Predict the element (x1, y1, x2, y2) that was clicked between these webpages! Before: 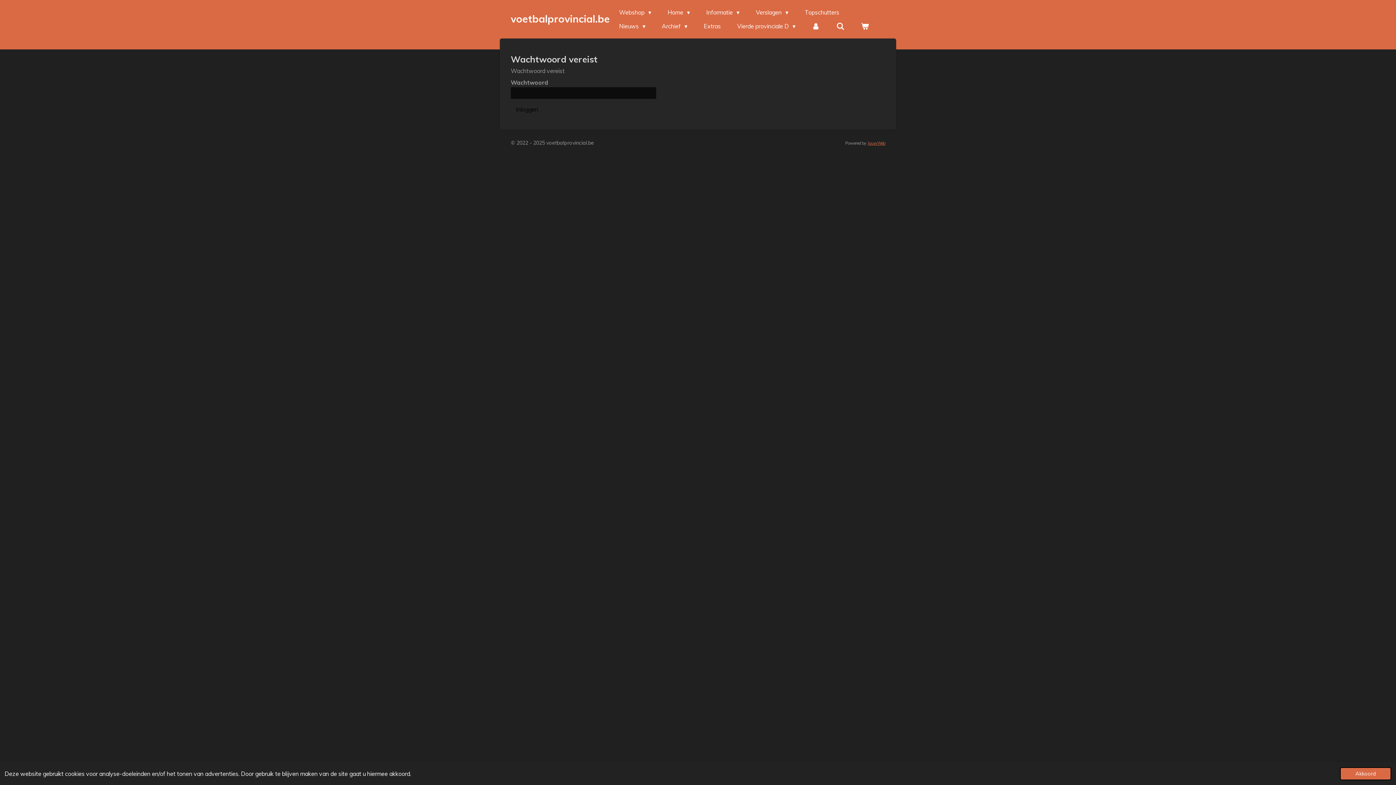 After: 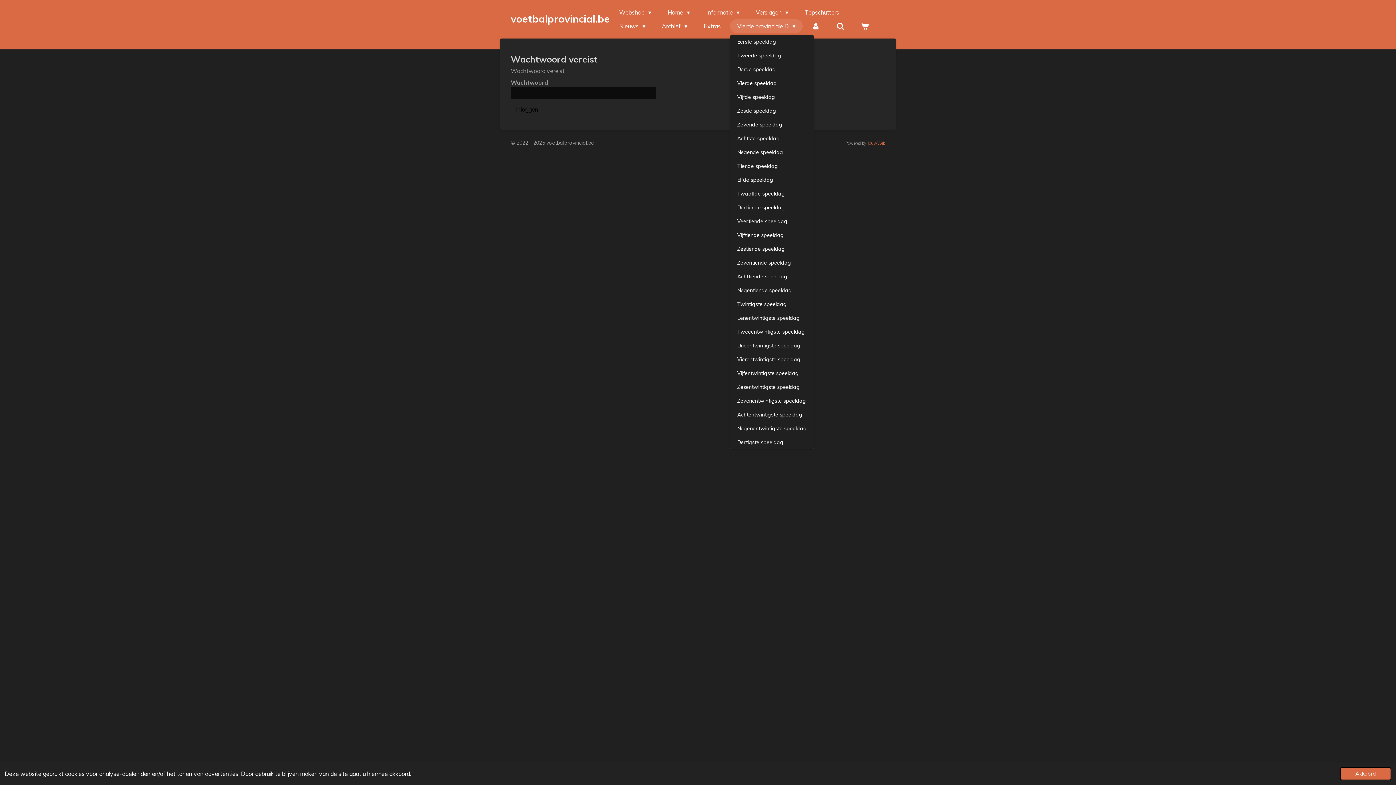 Action: label: Vierde provinciale D  bbox: (730, 19, 802, 33)